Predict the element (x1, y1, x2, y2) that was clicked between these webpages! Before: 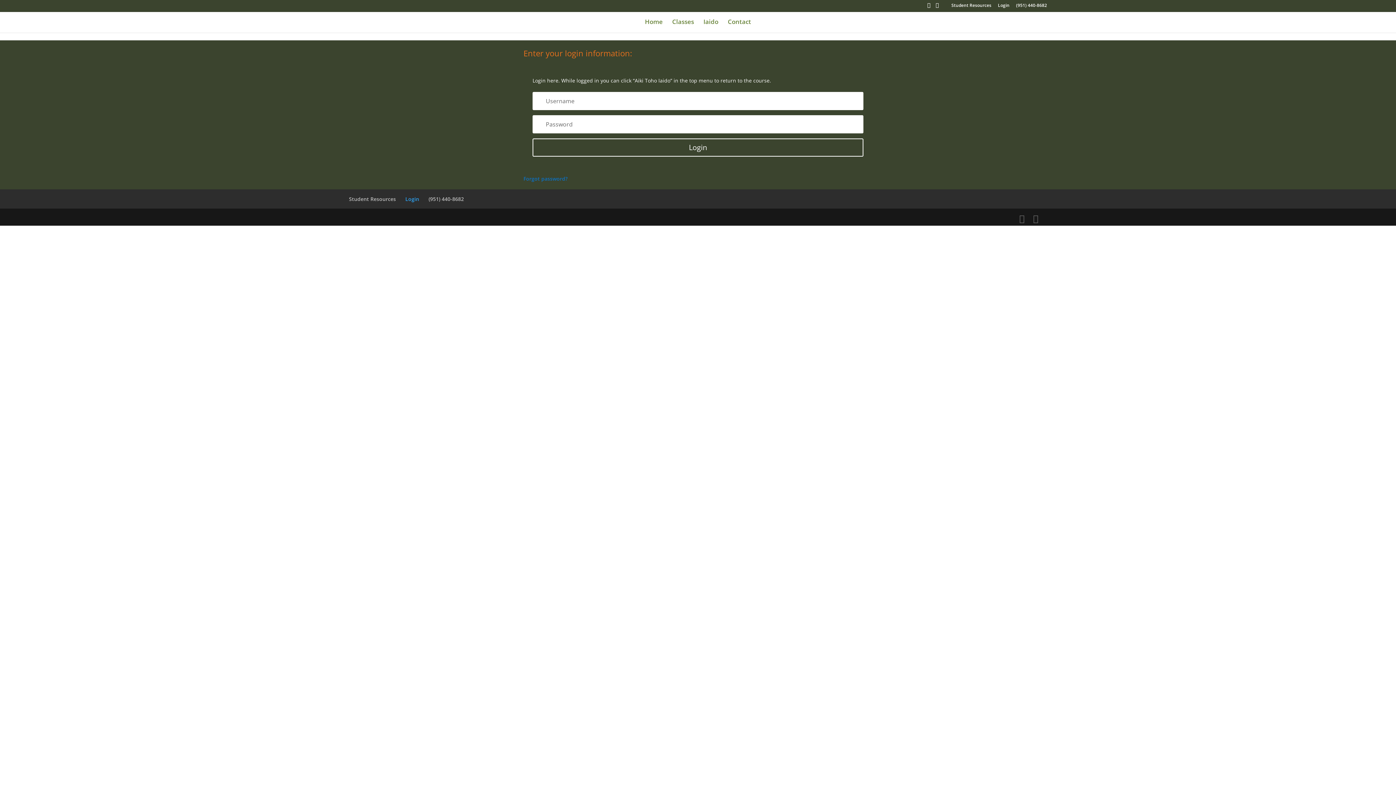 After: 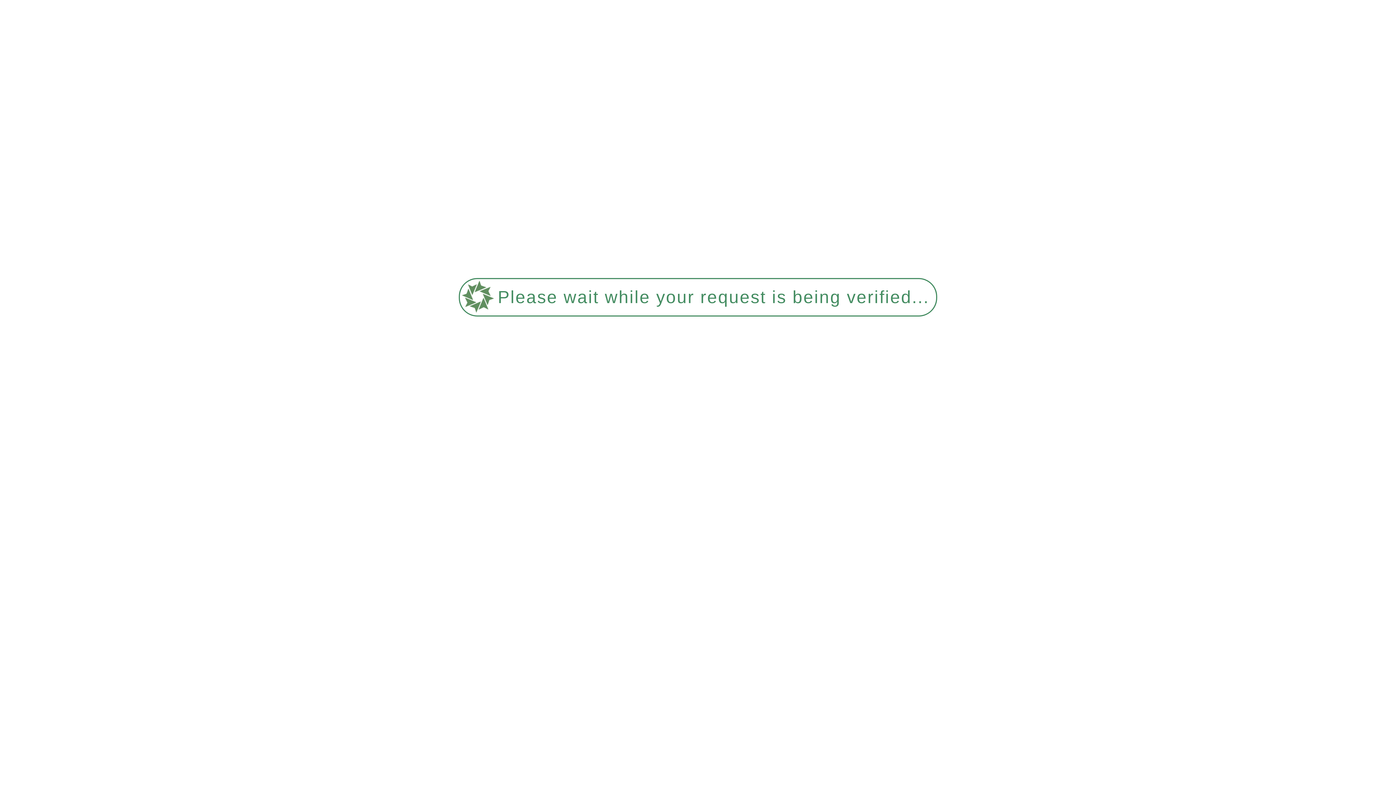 Action: label: Contact bbox: (728, 19, 751, 32)